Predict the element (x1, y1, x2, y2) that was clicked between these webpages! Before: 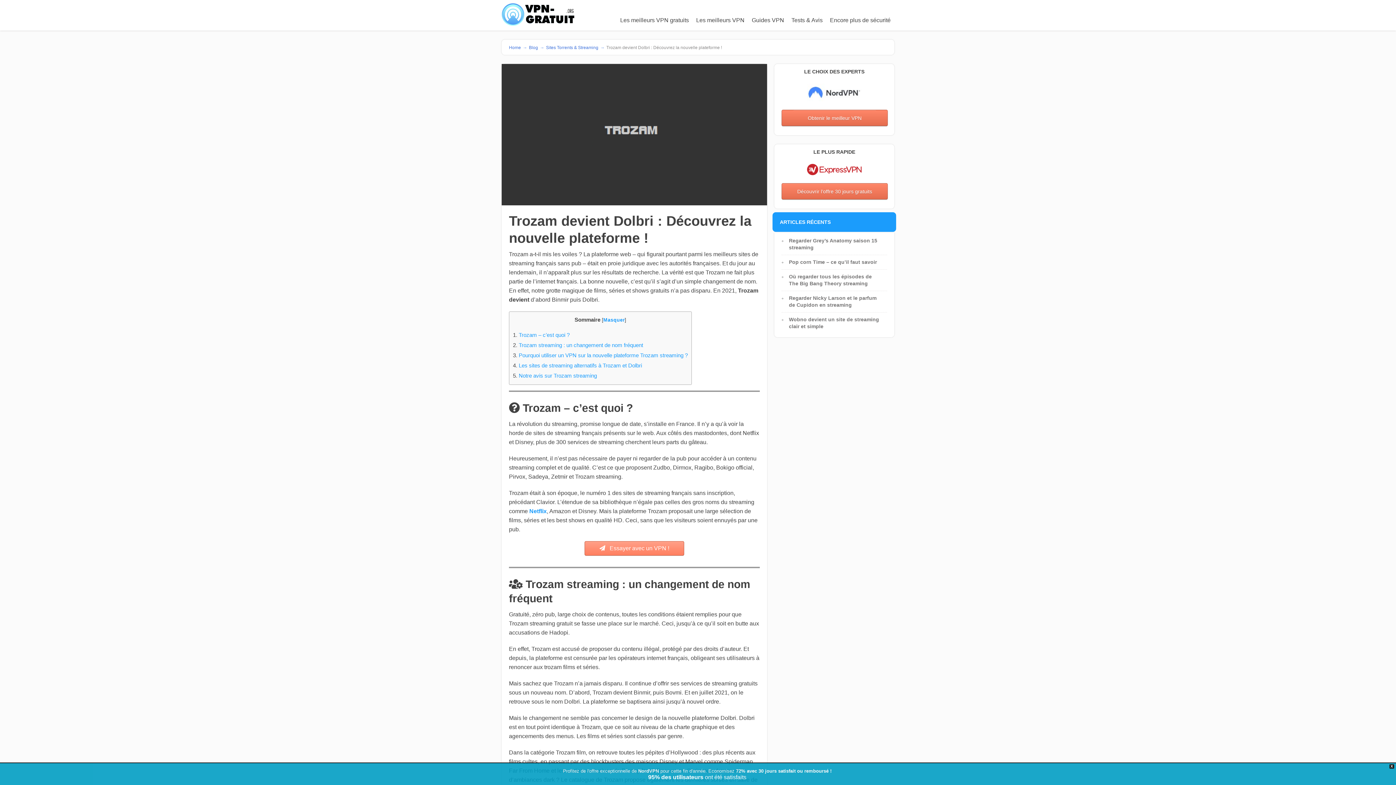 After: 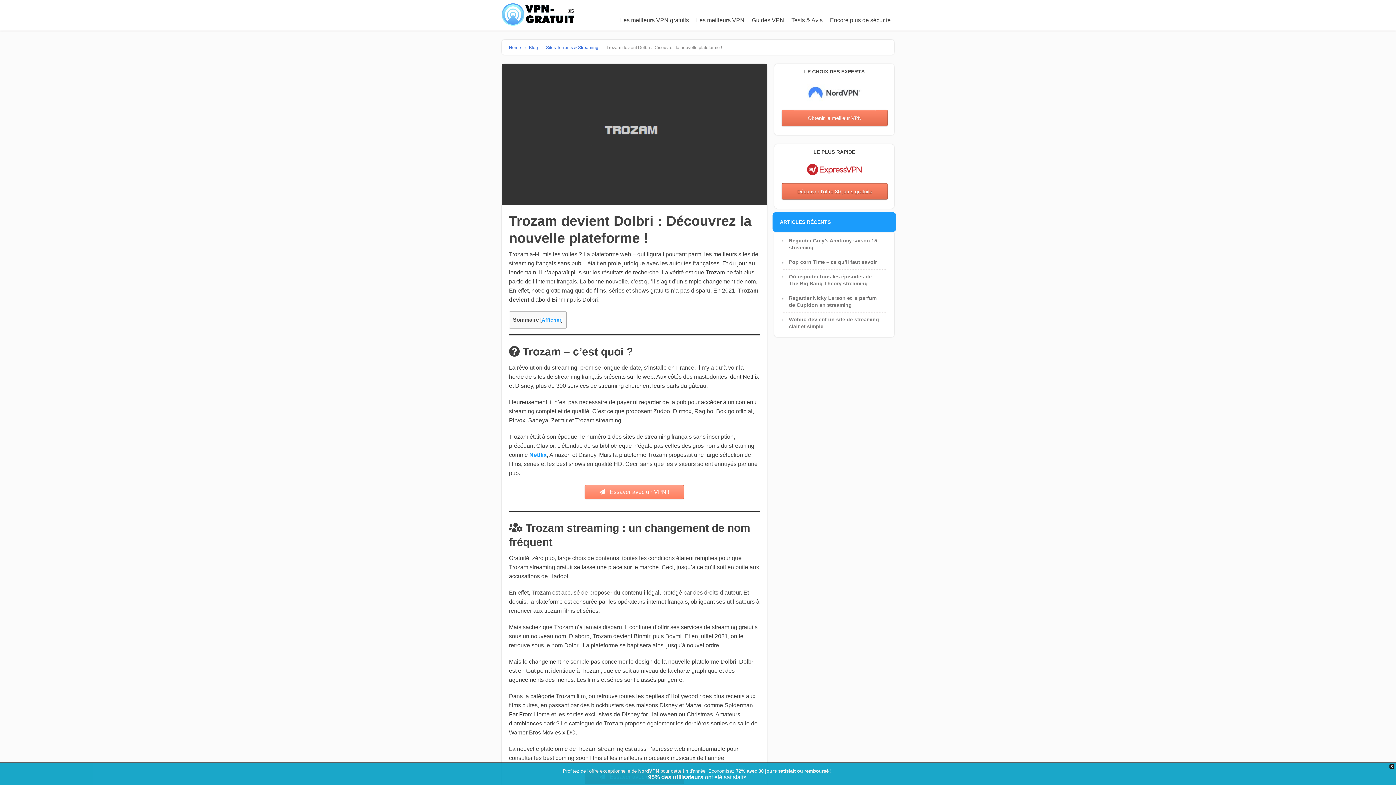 Action: bbox: (603, 317, 624, 322) label: Masquer